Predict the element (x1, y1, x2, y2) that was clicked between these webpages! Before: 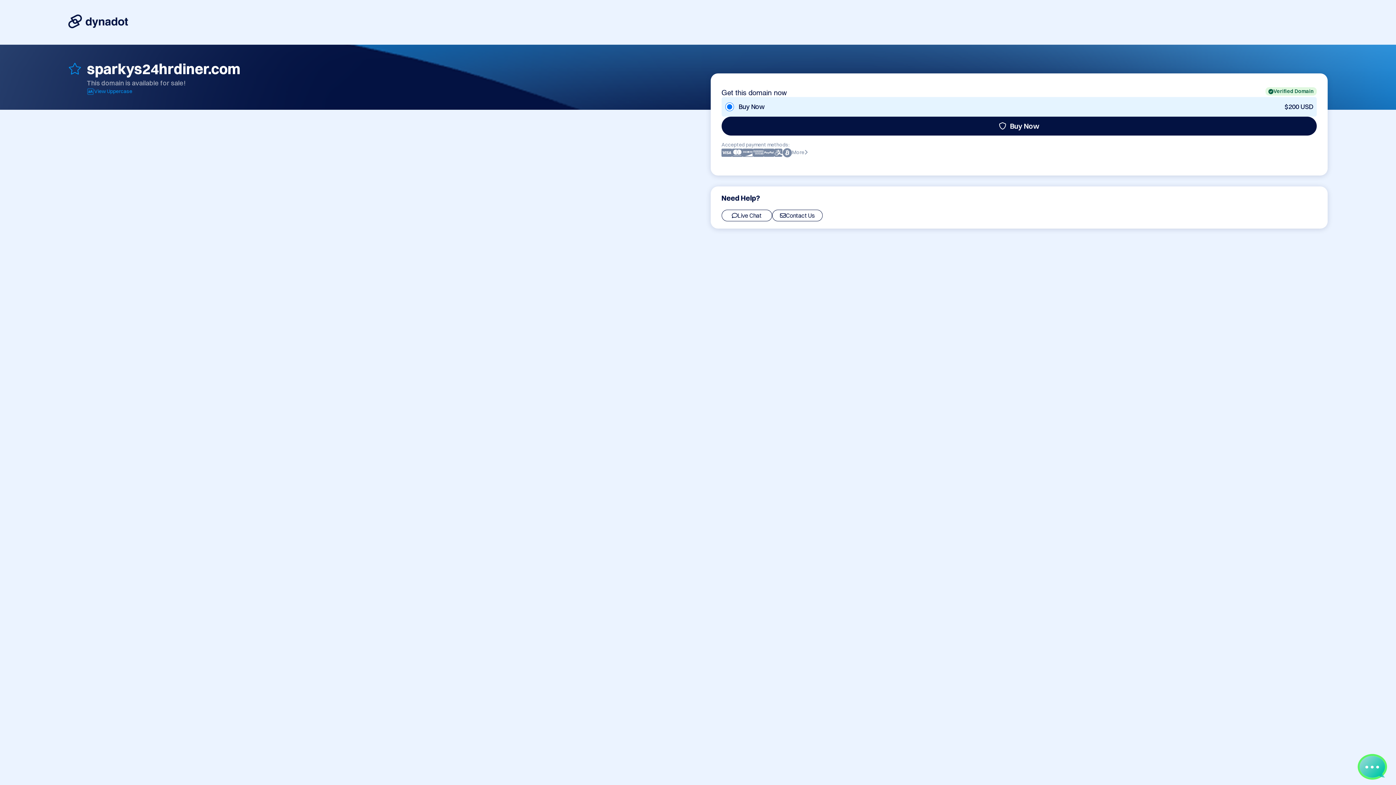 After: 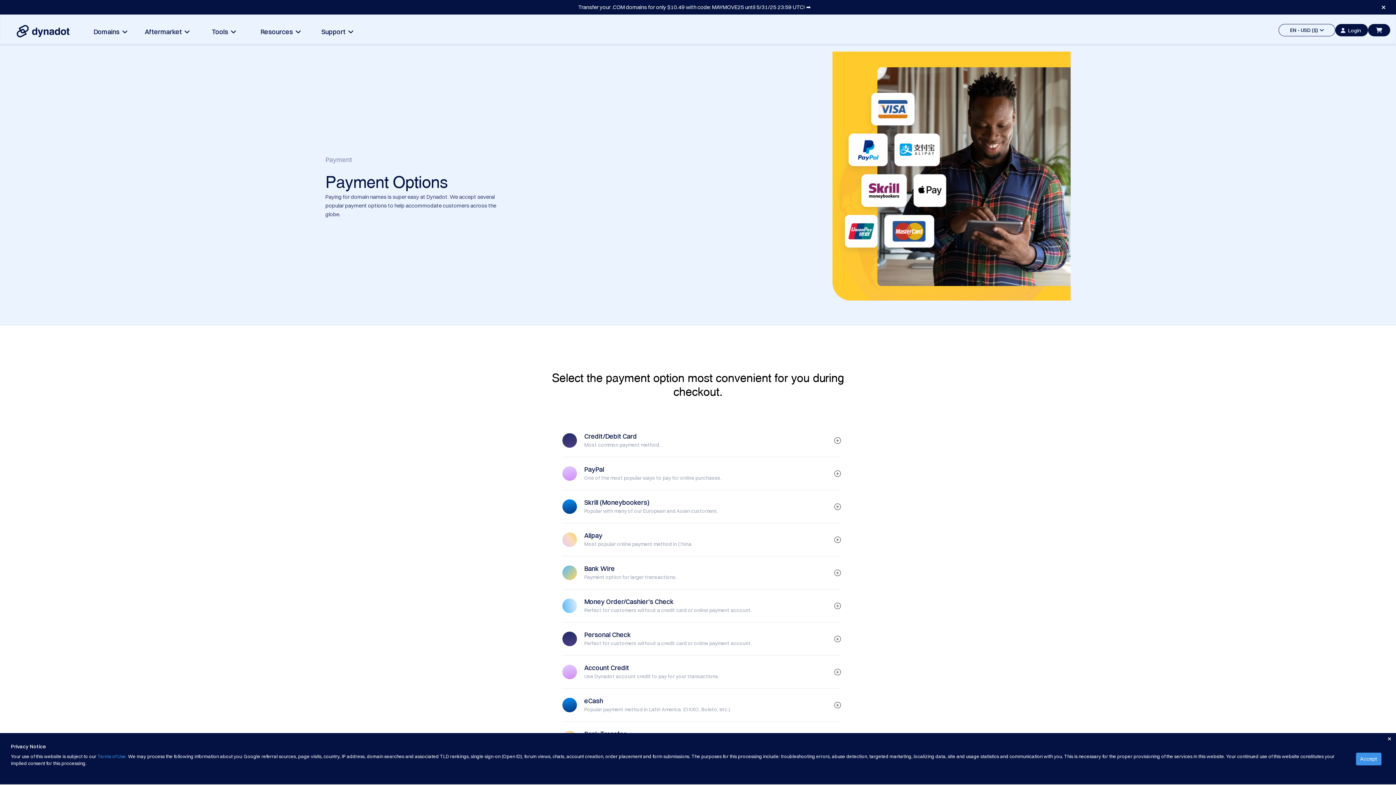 Action: label: More bbox: (792, 148, 807, 156)